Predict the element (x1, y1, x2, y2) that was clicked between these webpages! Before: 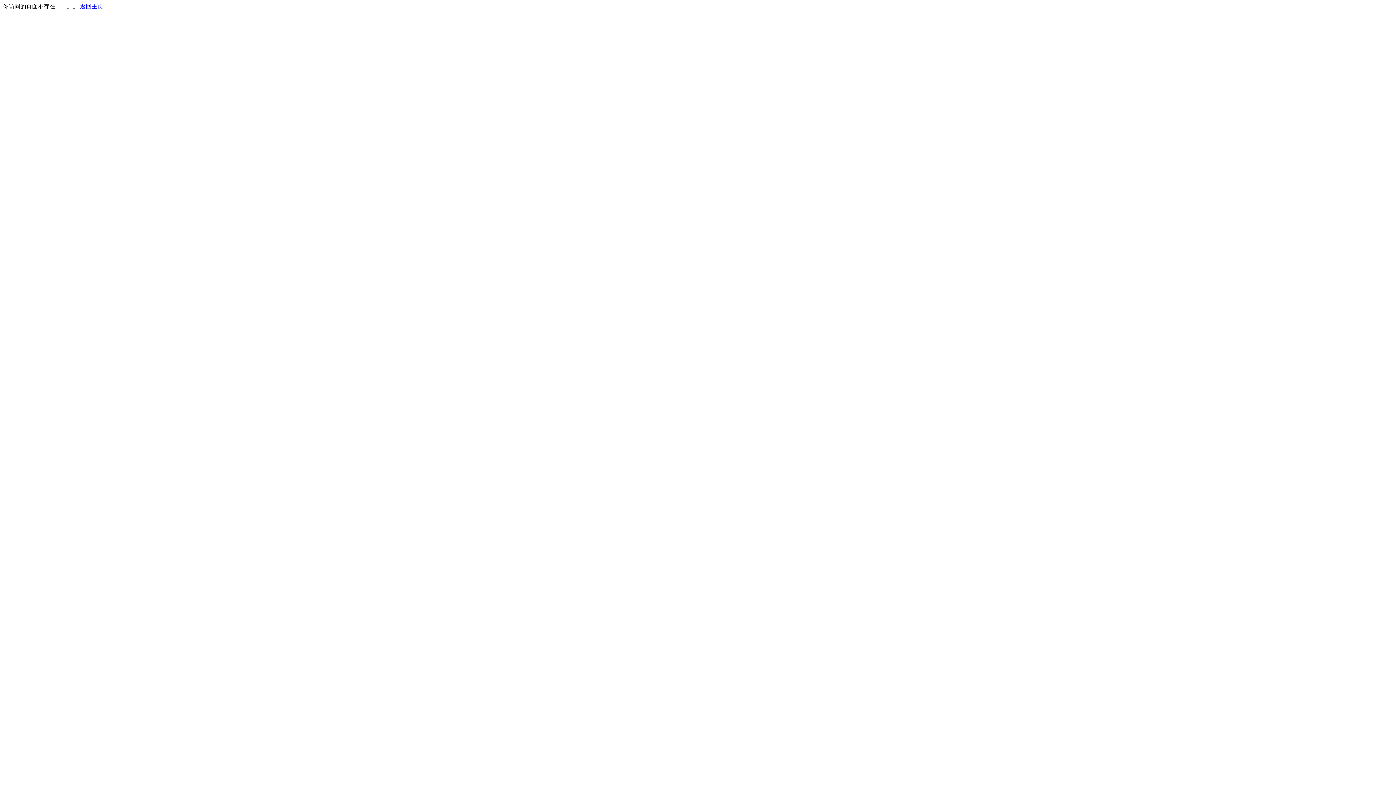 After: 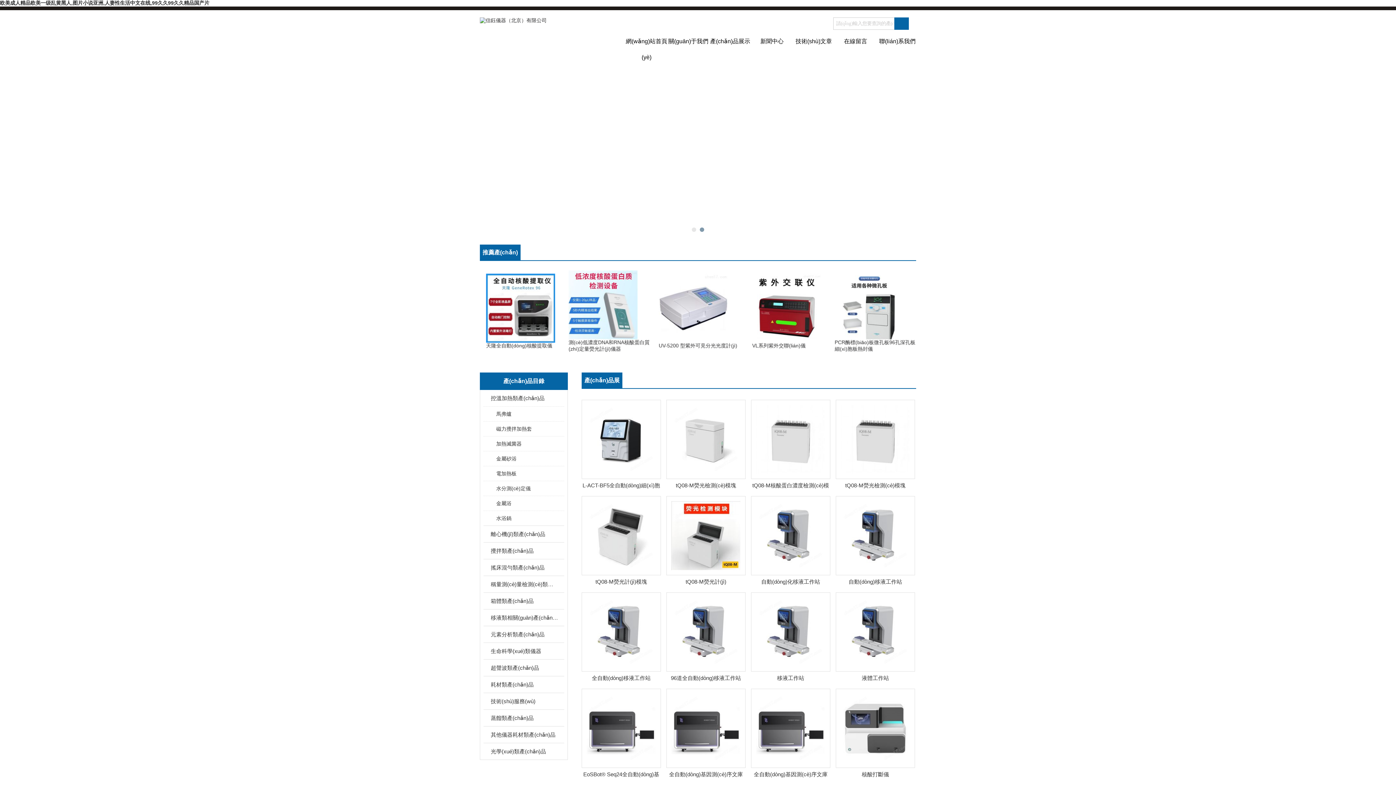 Action: bbox: (80, 3, 103, 9) label: 返回主页